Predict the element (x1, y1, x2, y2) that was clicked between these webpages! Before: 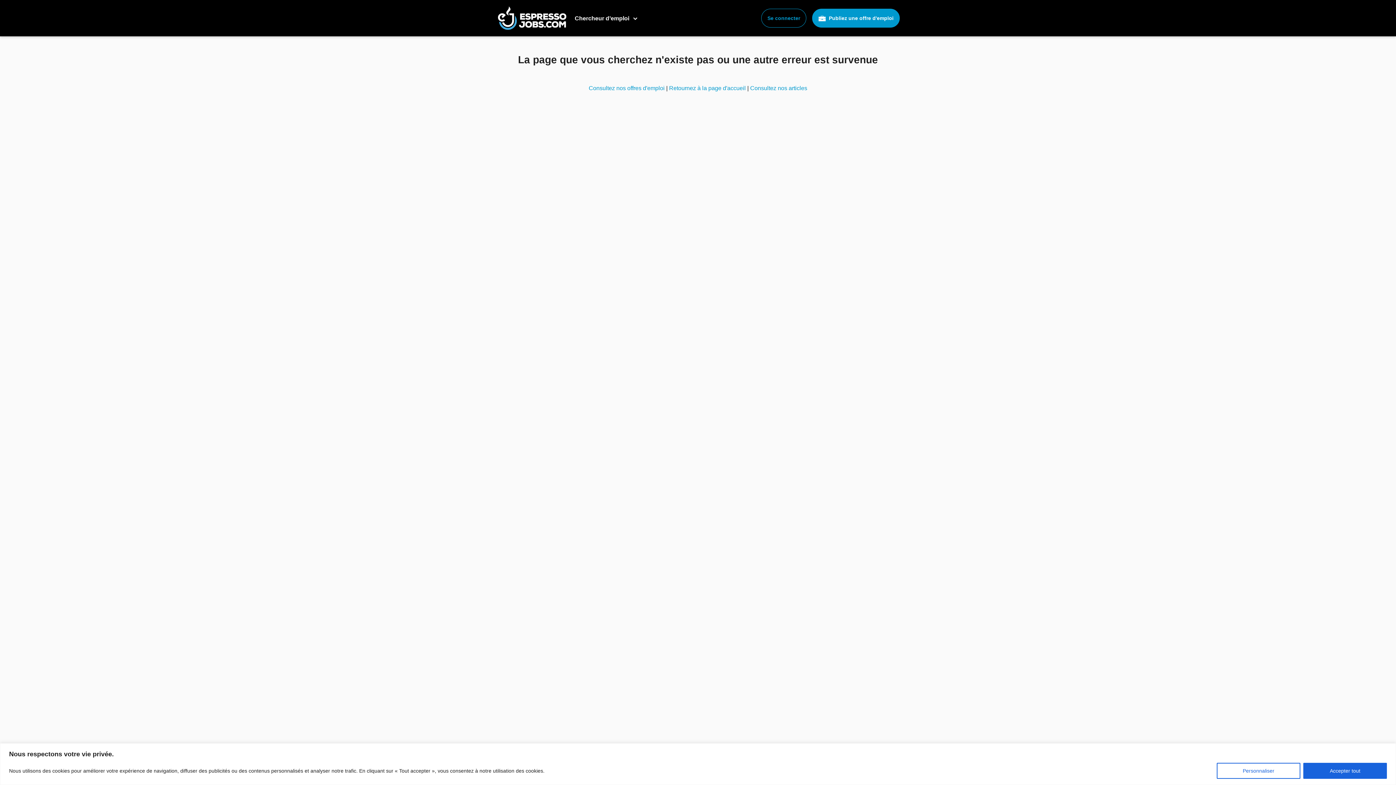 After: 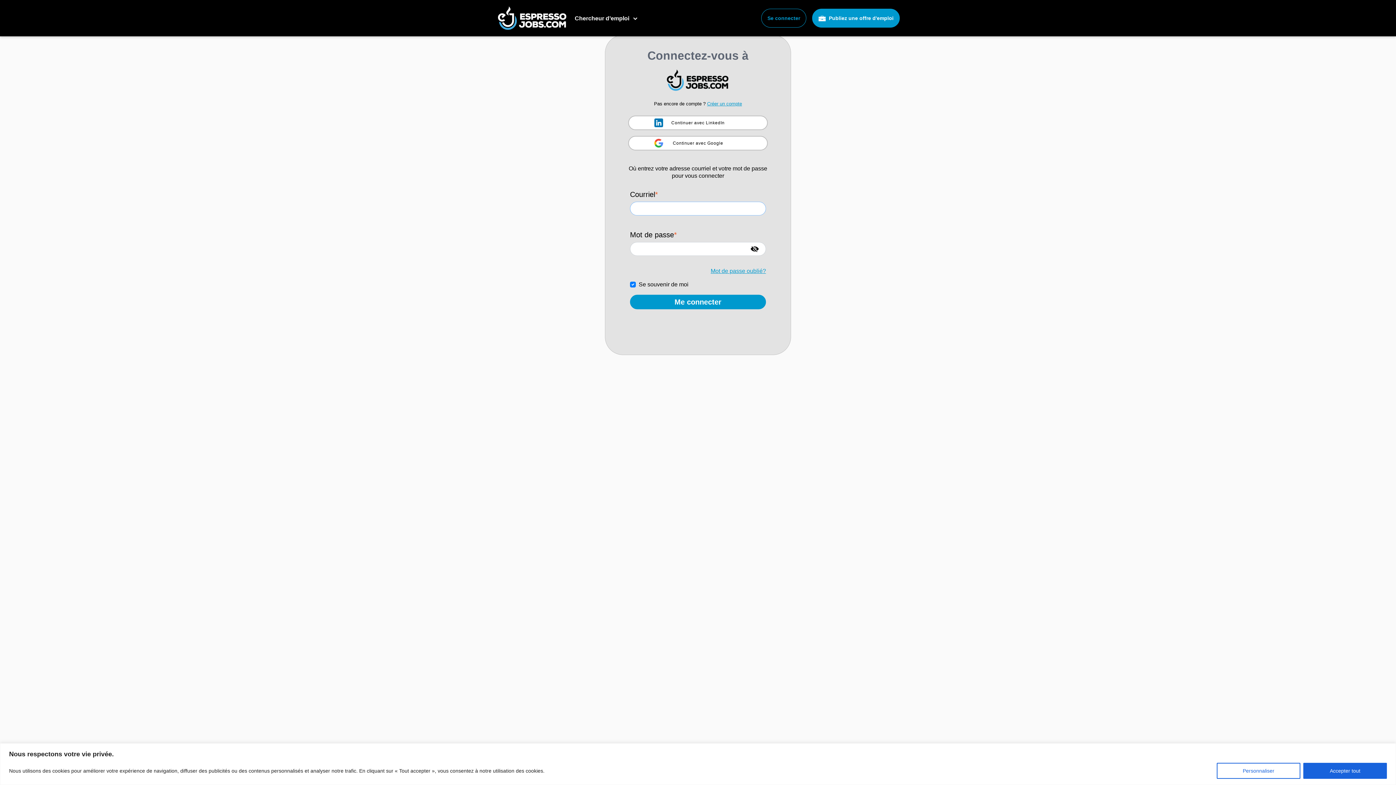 Action: bbox: (767, 15, 800, 21) label: Se connecter